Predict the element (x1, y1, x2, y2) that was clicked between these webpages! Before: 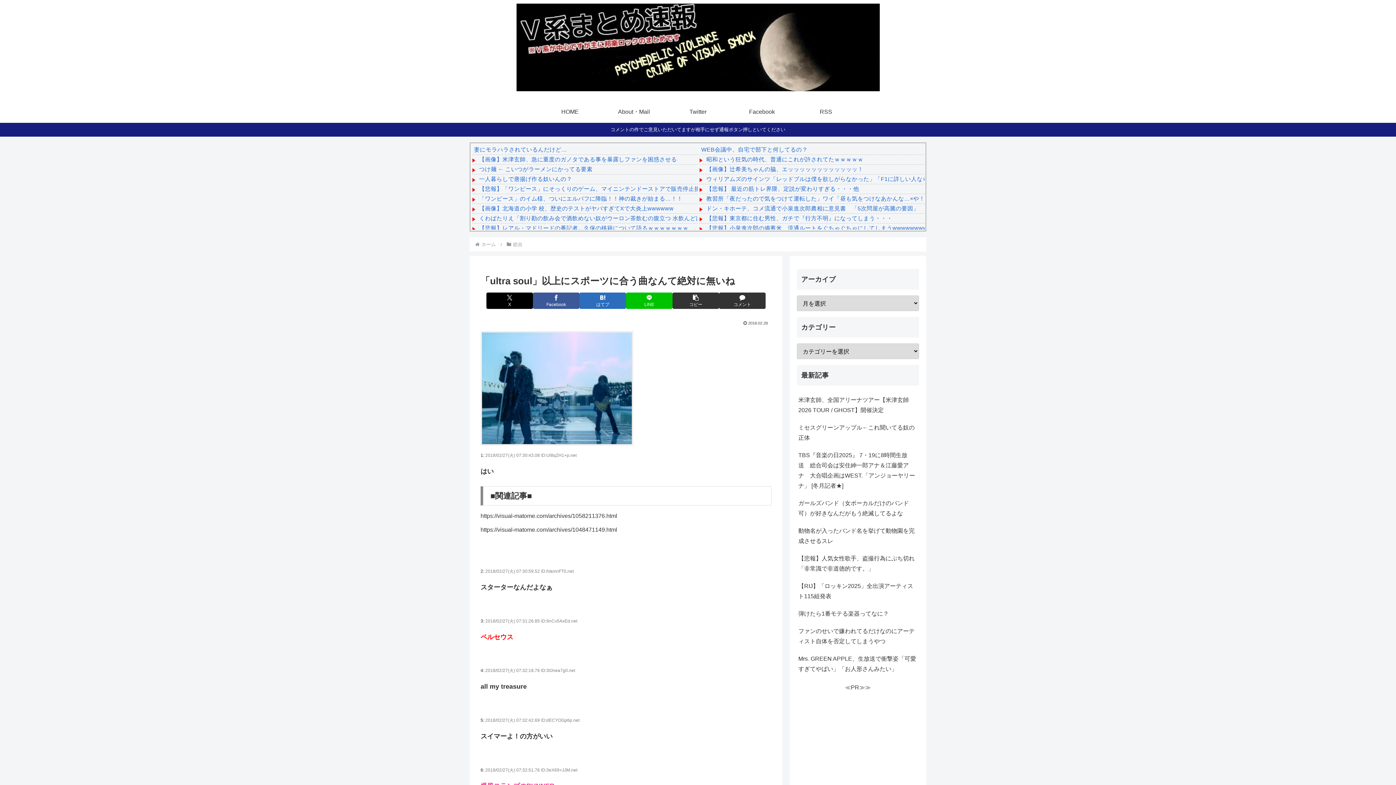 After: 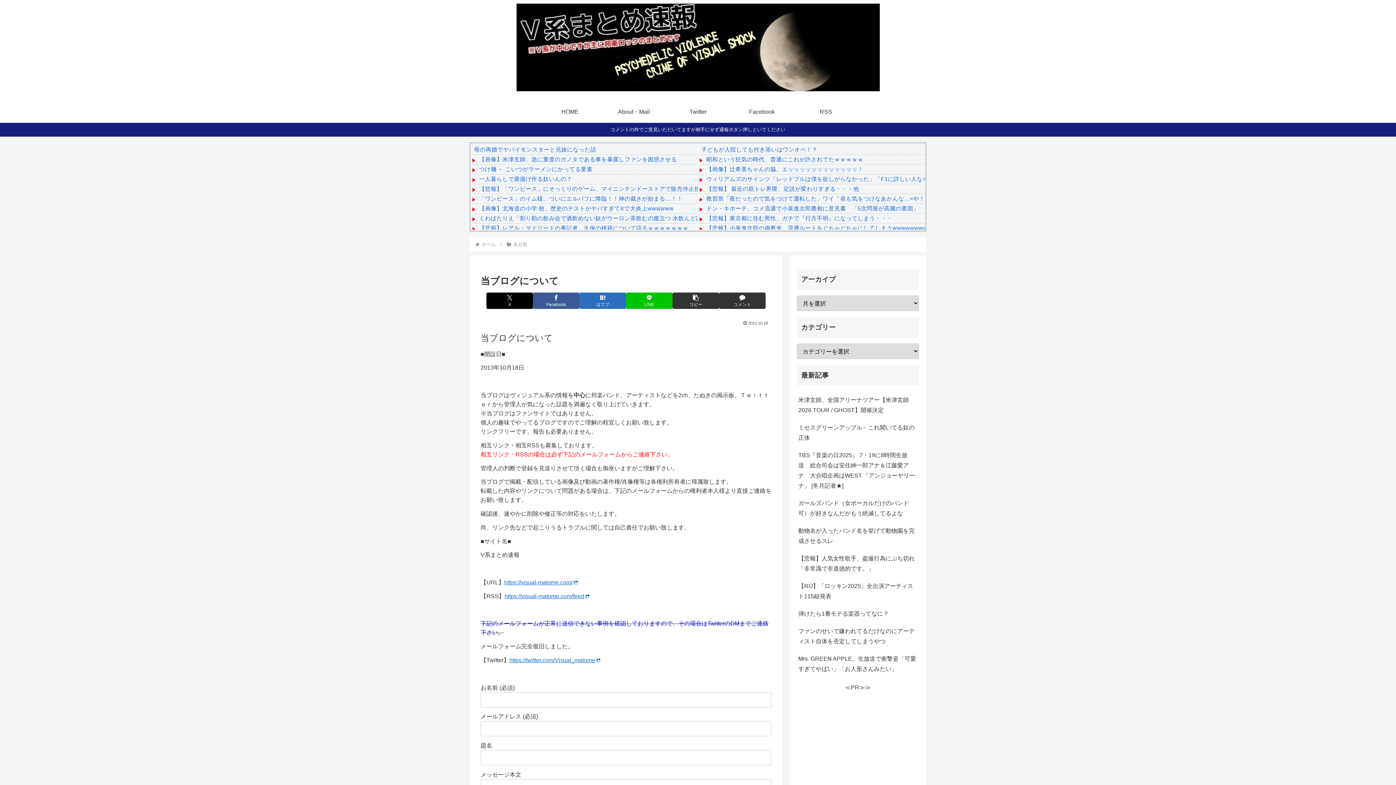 Action: bbox: (602, 101, 666, 122) label: About・Mail